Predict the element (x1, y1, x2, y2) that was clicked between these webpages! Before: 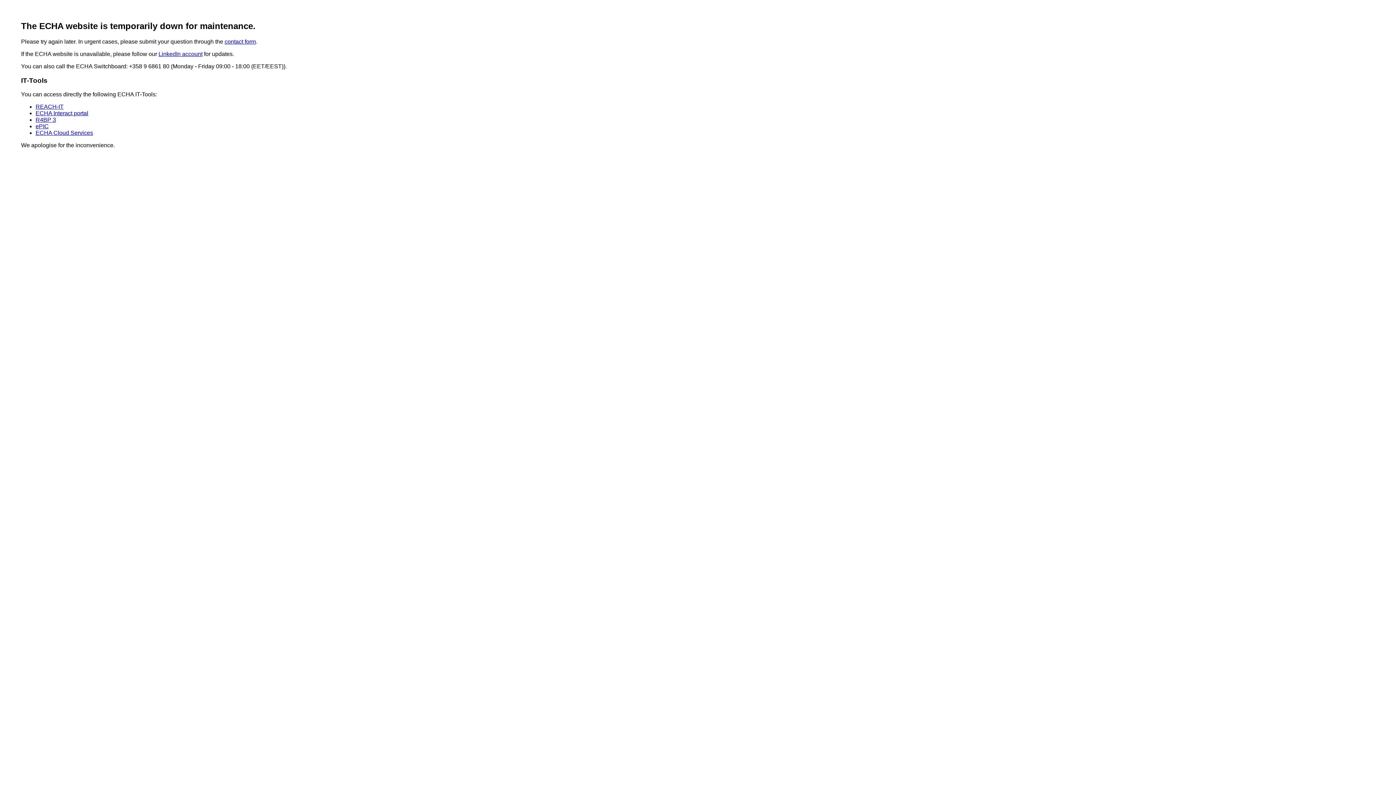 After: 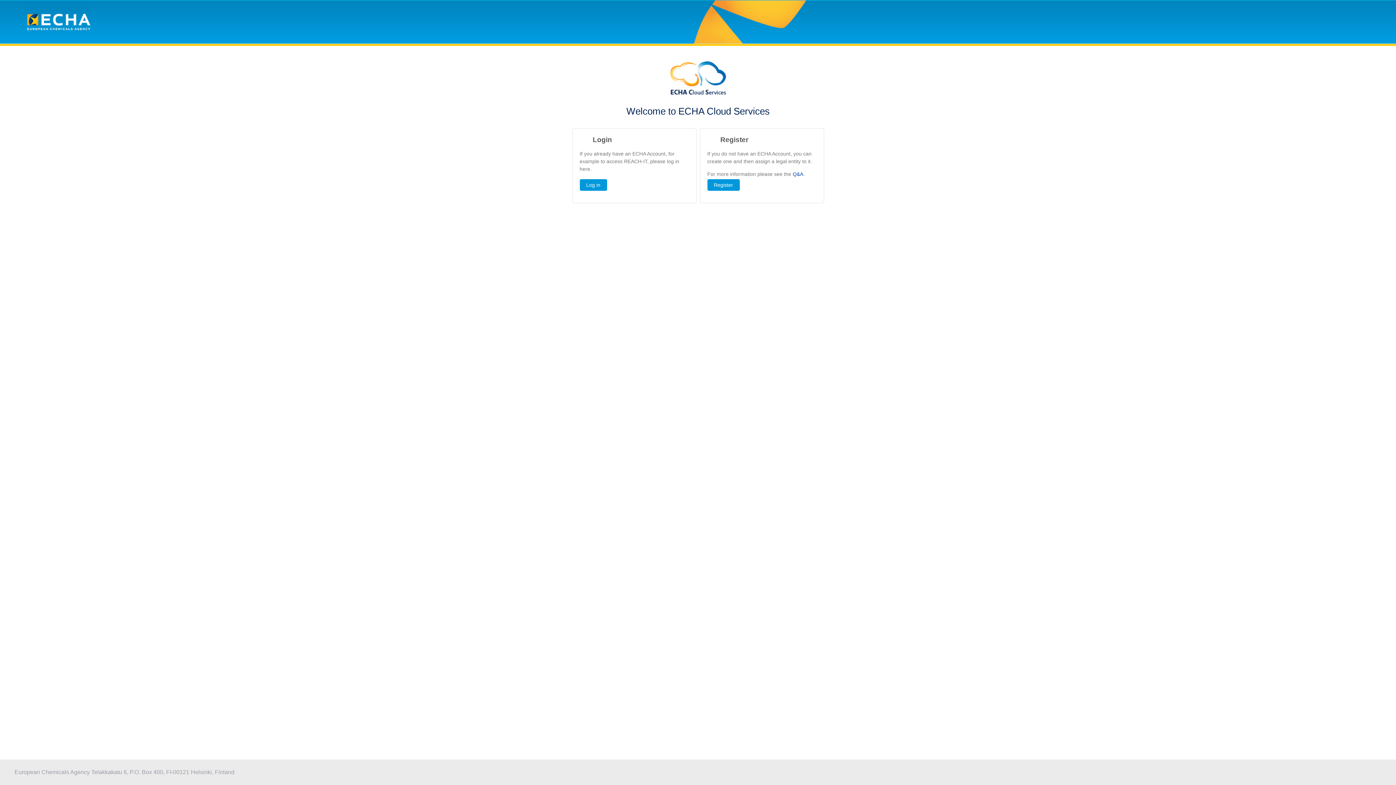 Action: bbox: (35, 129, 93, 136) label: ECHA Cloud Services